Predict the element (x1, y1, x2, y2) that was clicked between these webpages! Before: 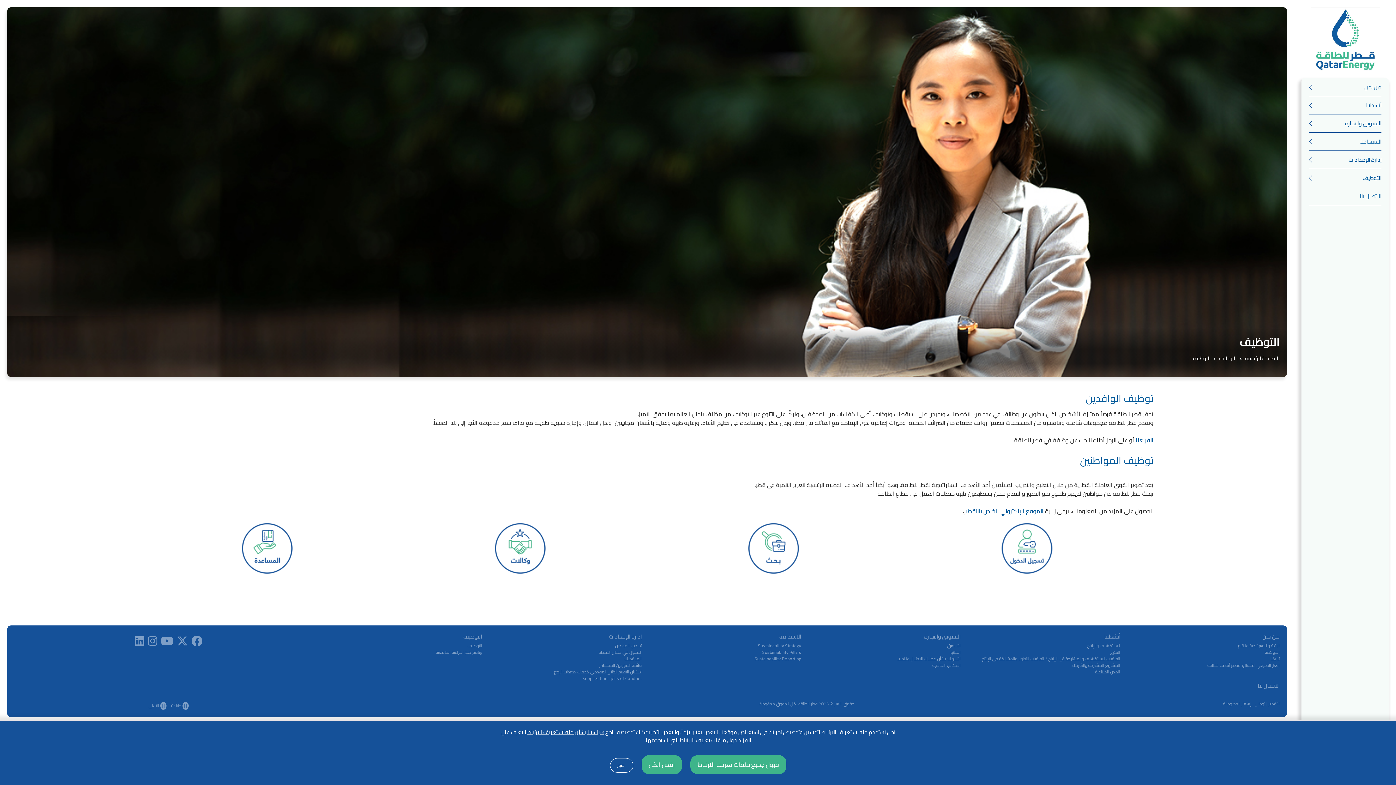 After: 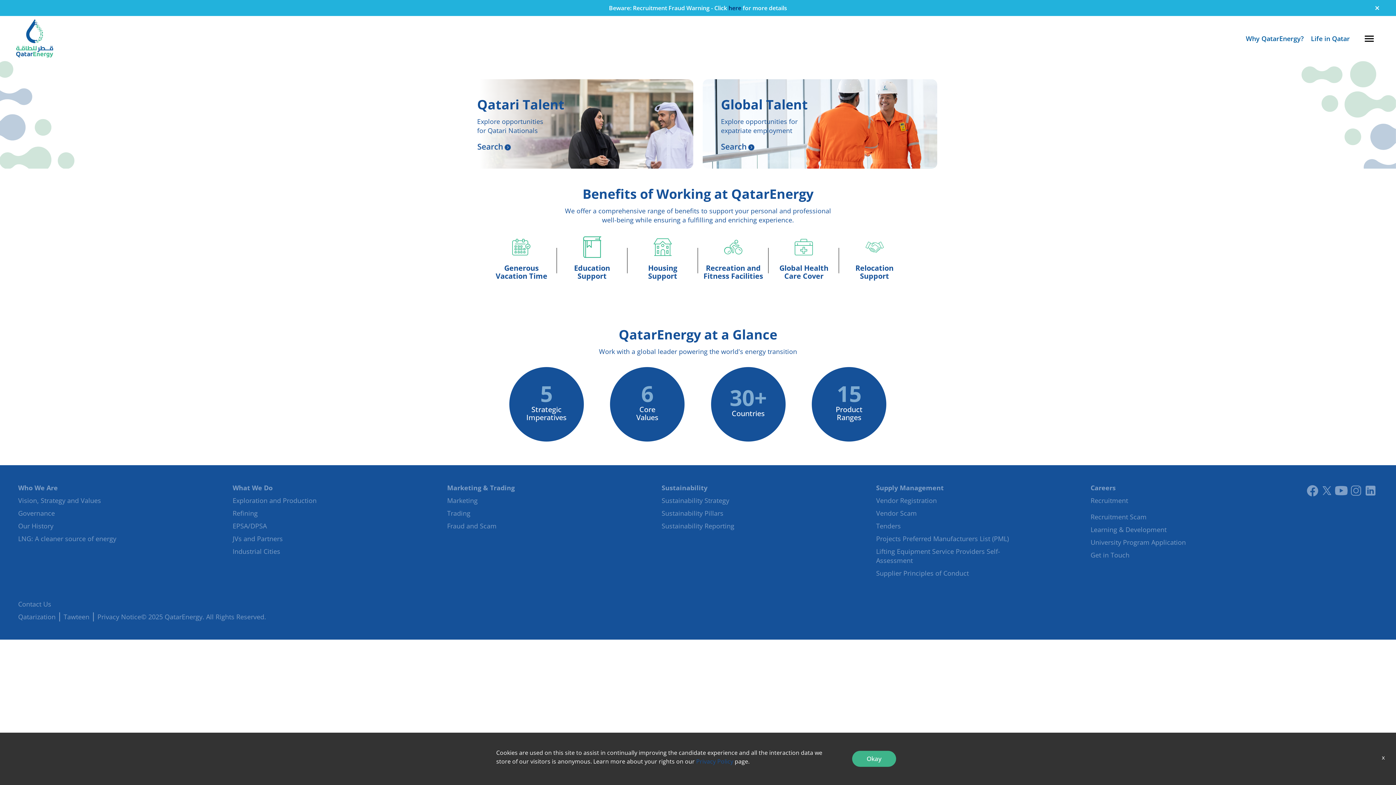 Action: label: التوظيف bbox: (467, 641, 482, 650)